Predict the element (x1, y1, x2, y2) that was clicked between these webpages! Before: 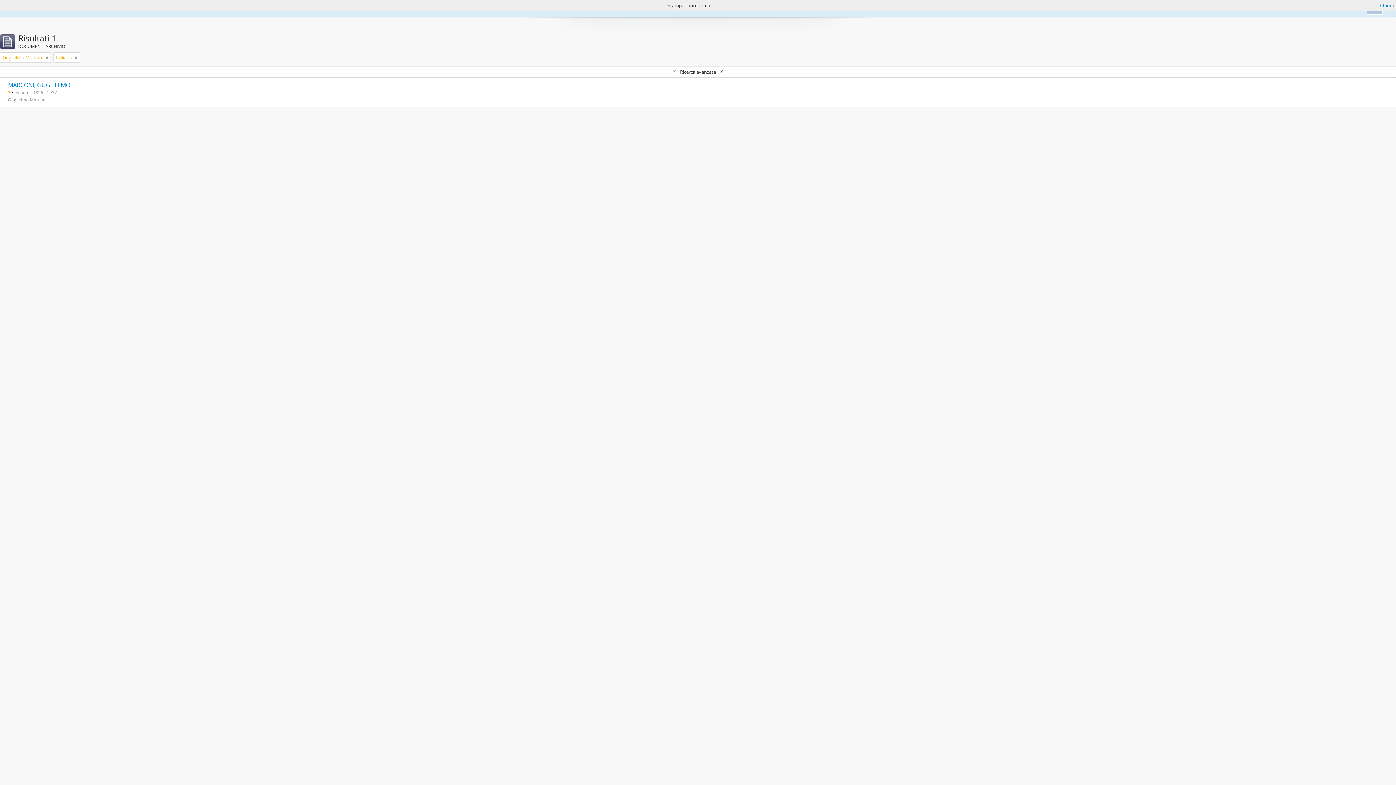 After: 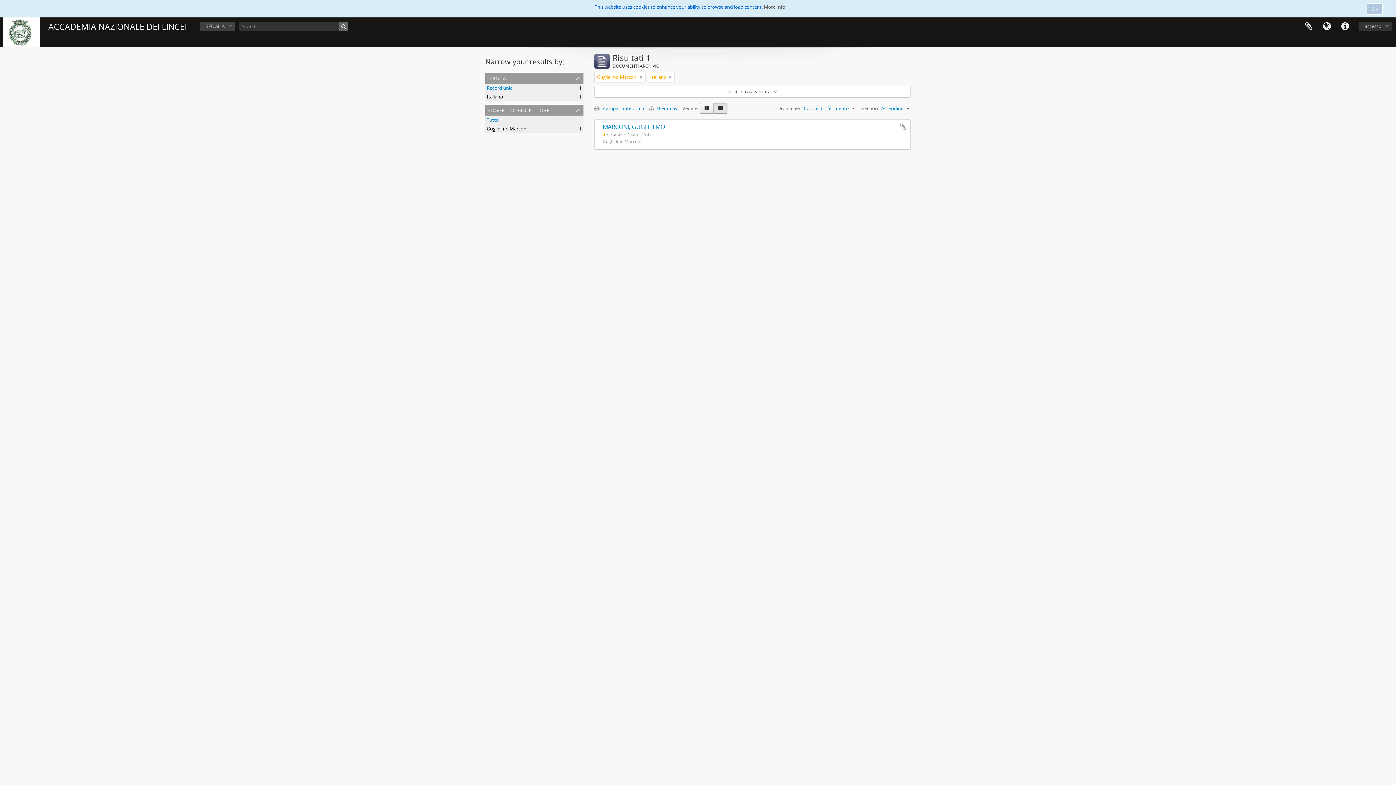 Action: bbox: (1380, 1, 1394, 9) label: Chiudi